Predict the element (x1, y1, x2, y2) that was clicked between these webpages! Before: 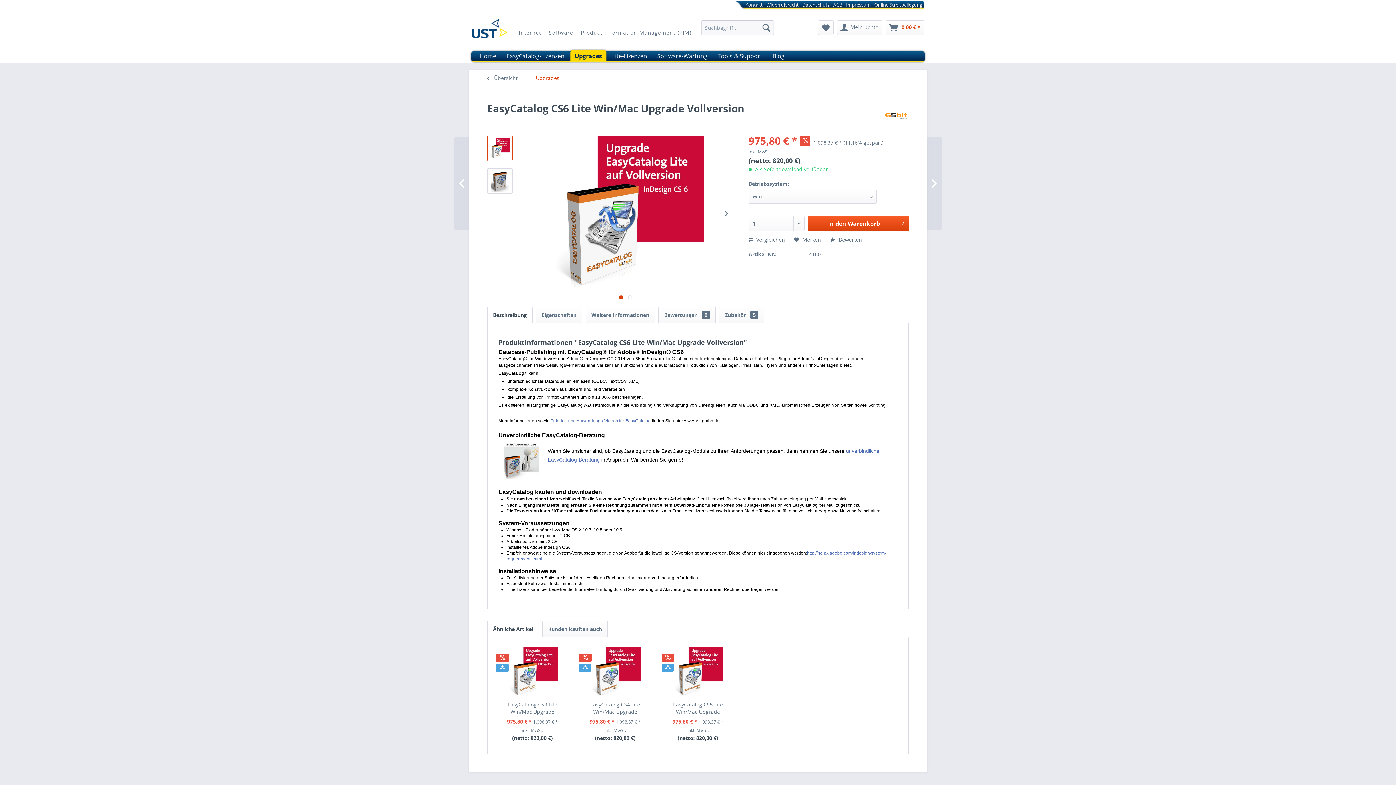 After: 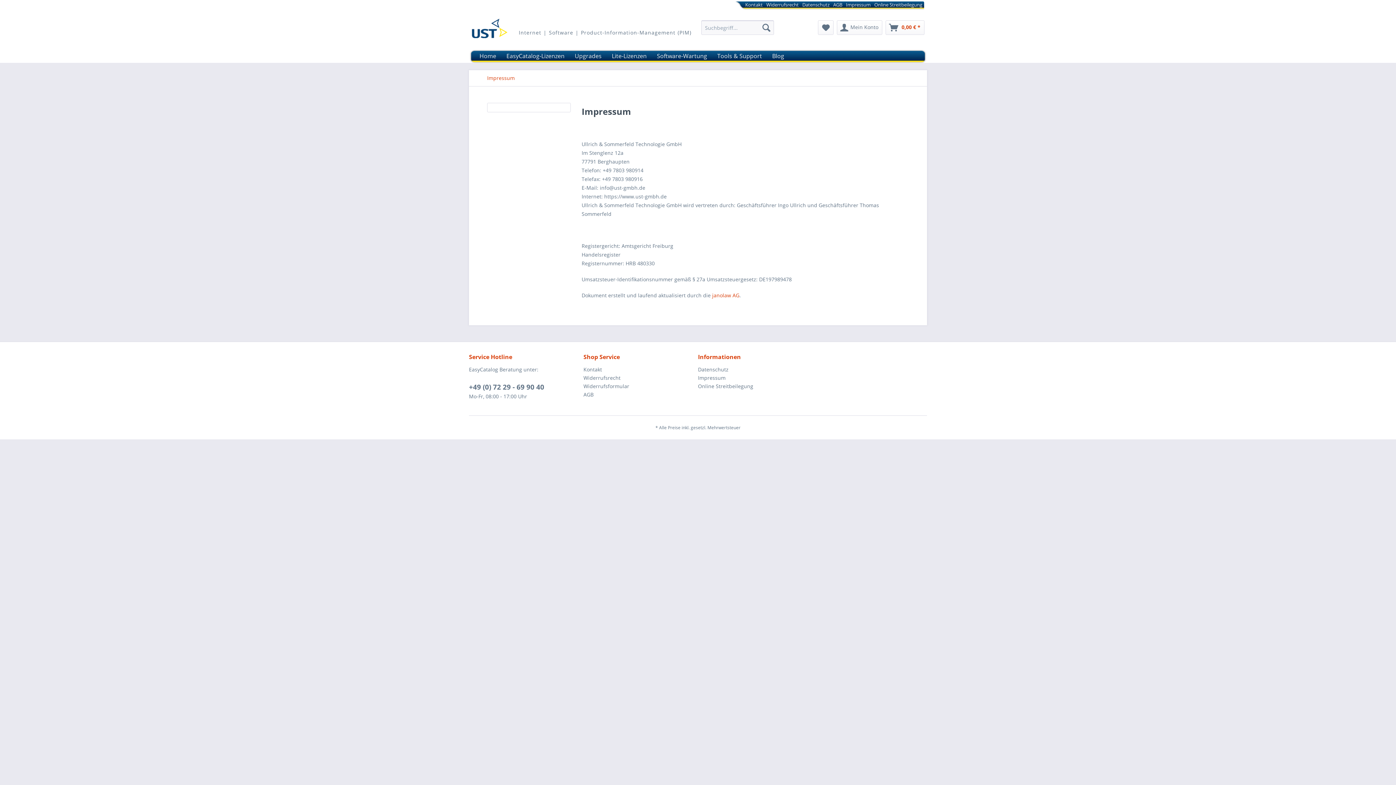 Action: bbox: (846, 1, 870, 8) label: Impressum